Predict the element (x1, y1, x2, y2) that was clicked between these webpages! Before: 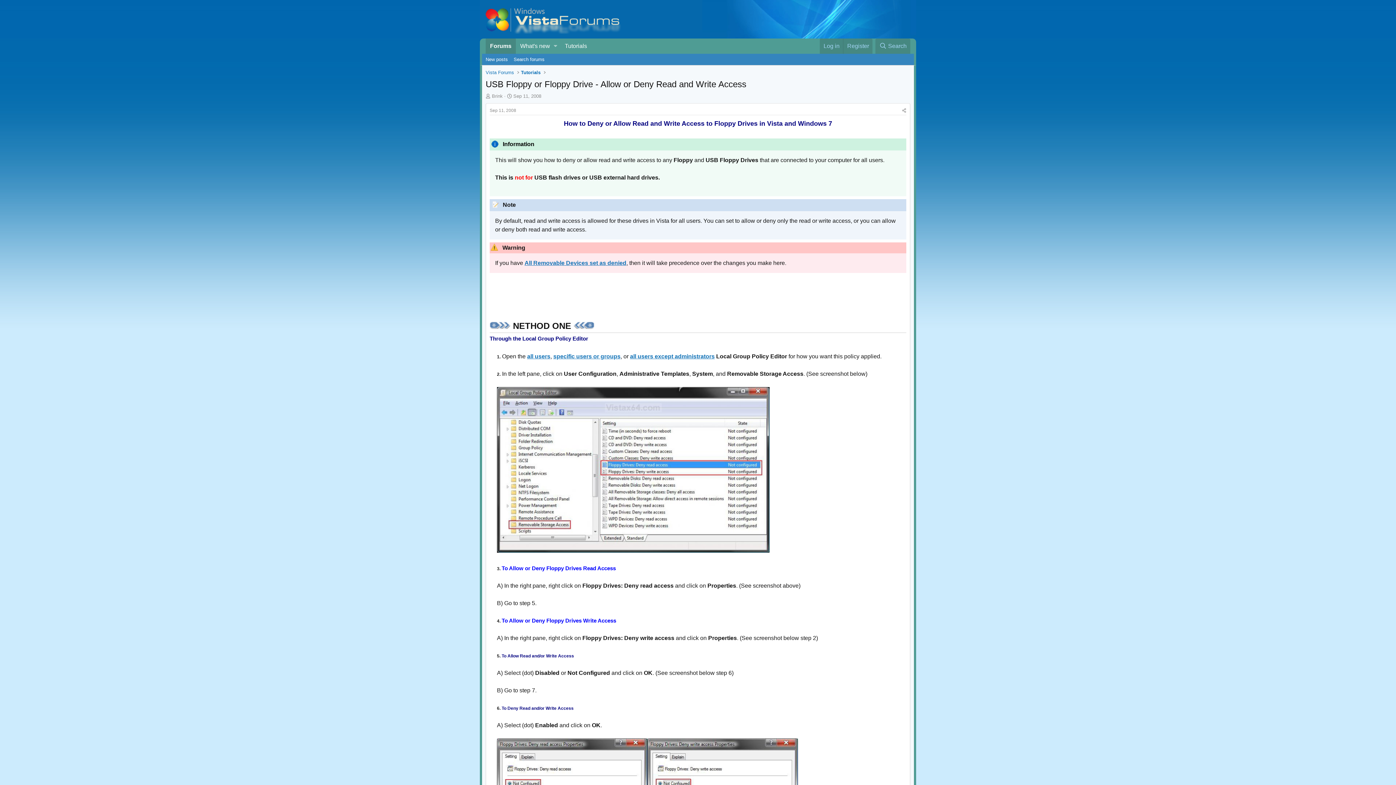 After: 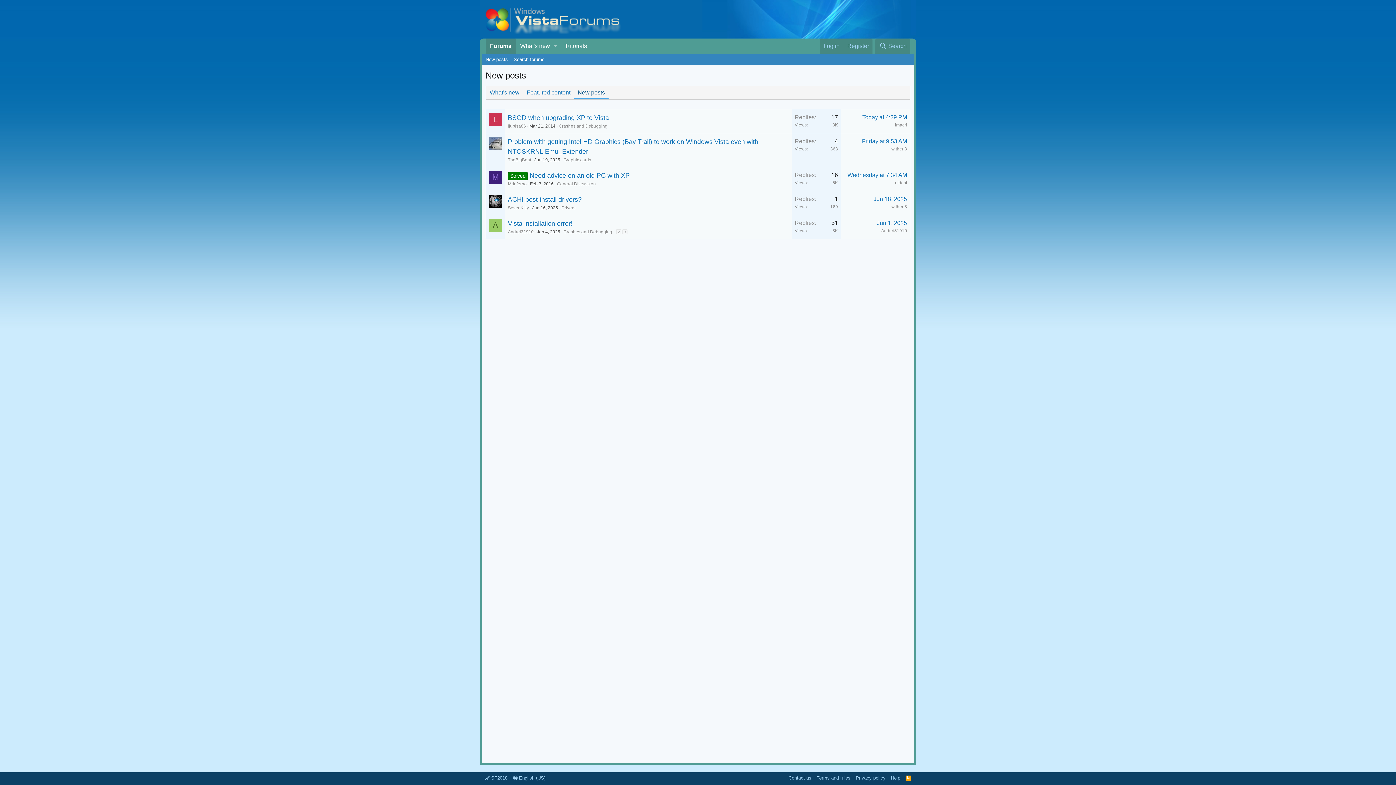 Action: label: New posts bbox: (482, 53, 510, 65)